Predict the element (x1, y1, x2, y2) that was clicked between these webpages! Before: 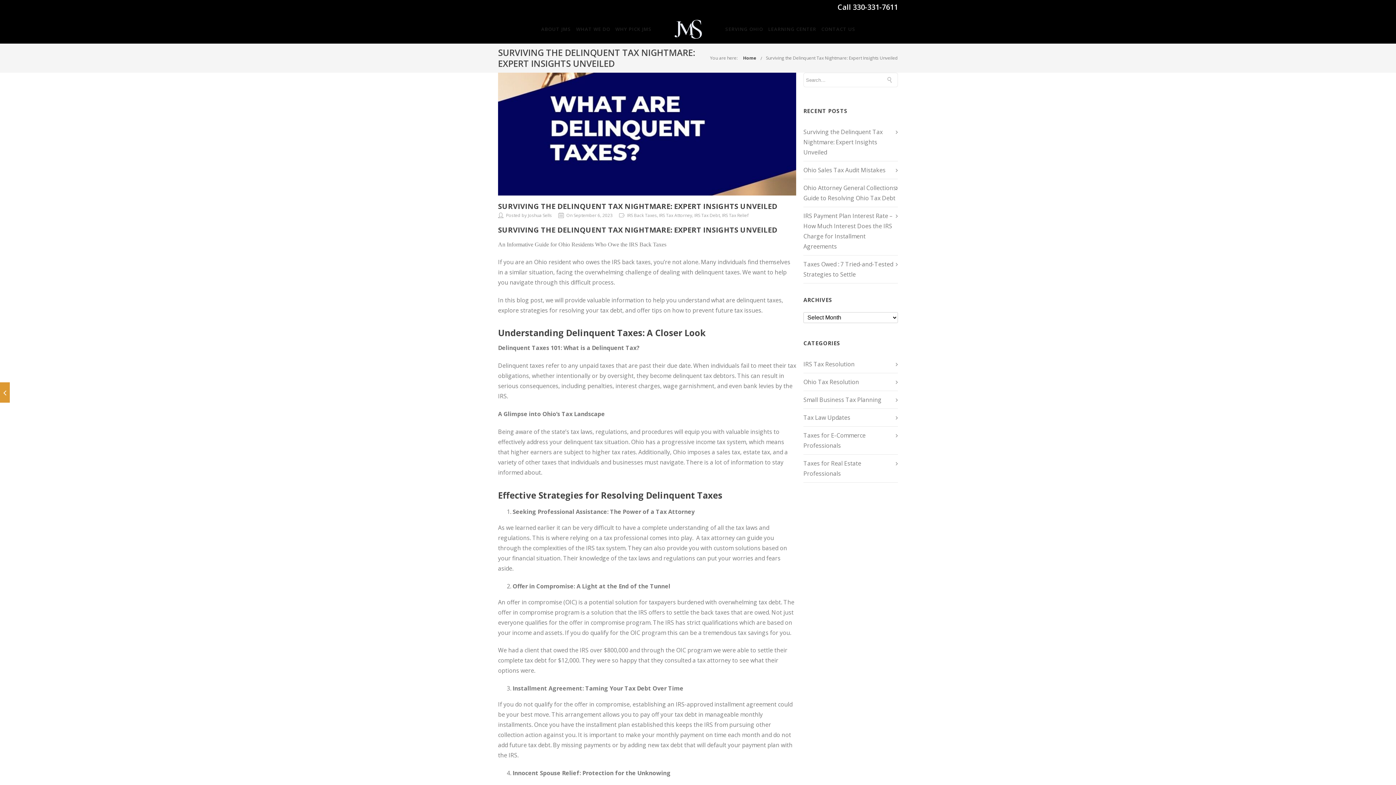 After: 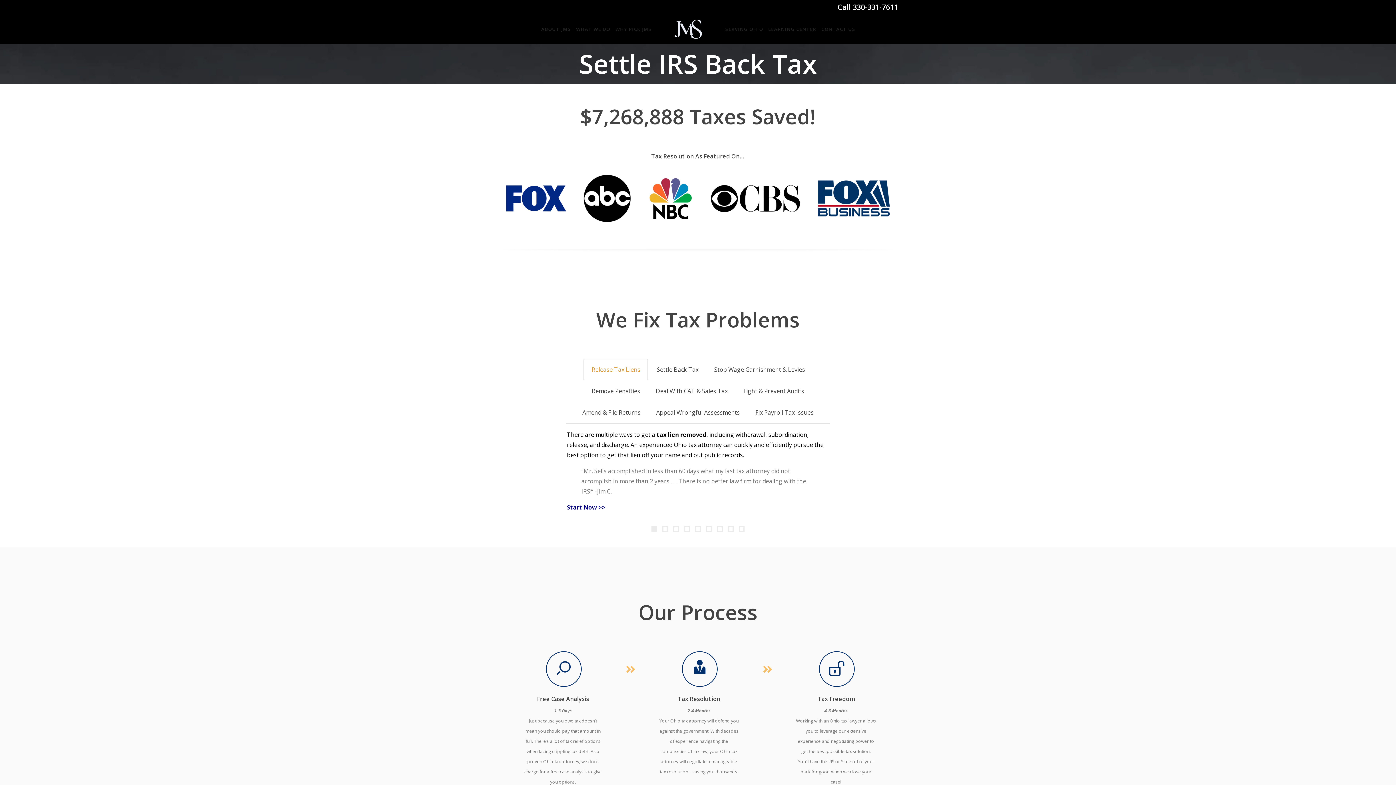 Action: bbox: (673, 14, 703, 43)